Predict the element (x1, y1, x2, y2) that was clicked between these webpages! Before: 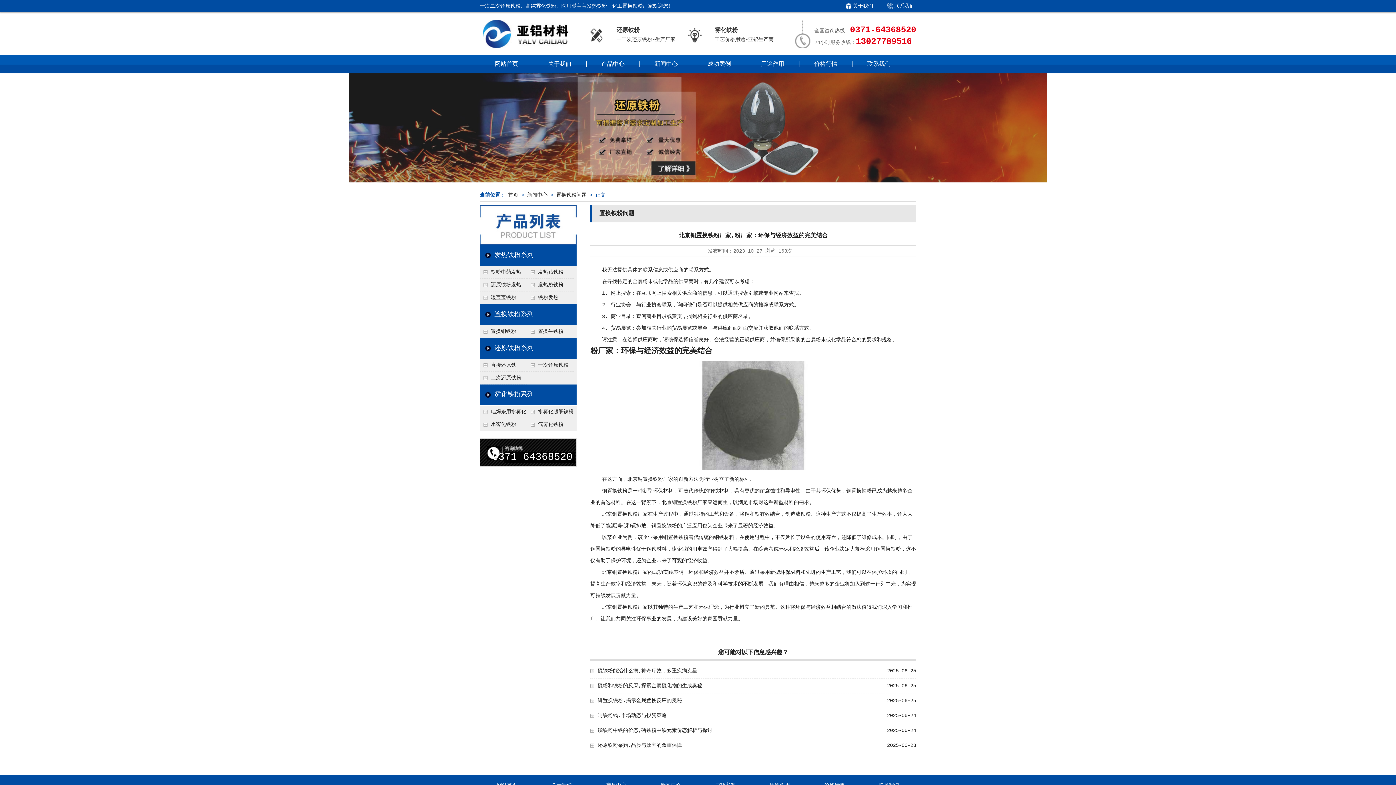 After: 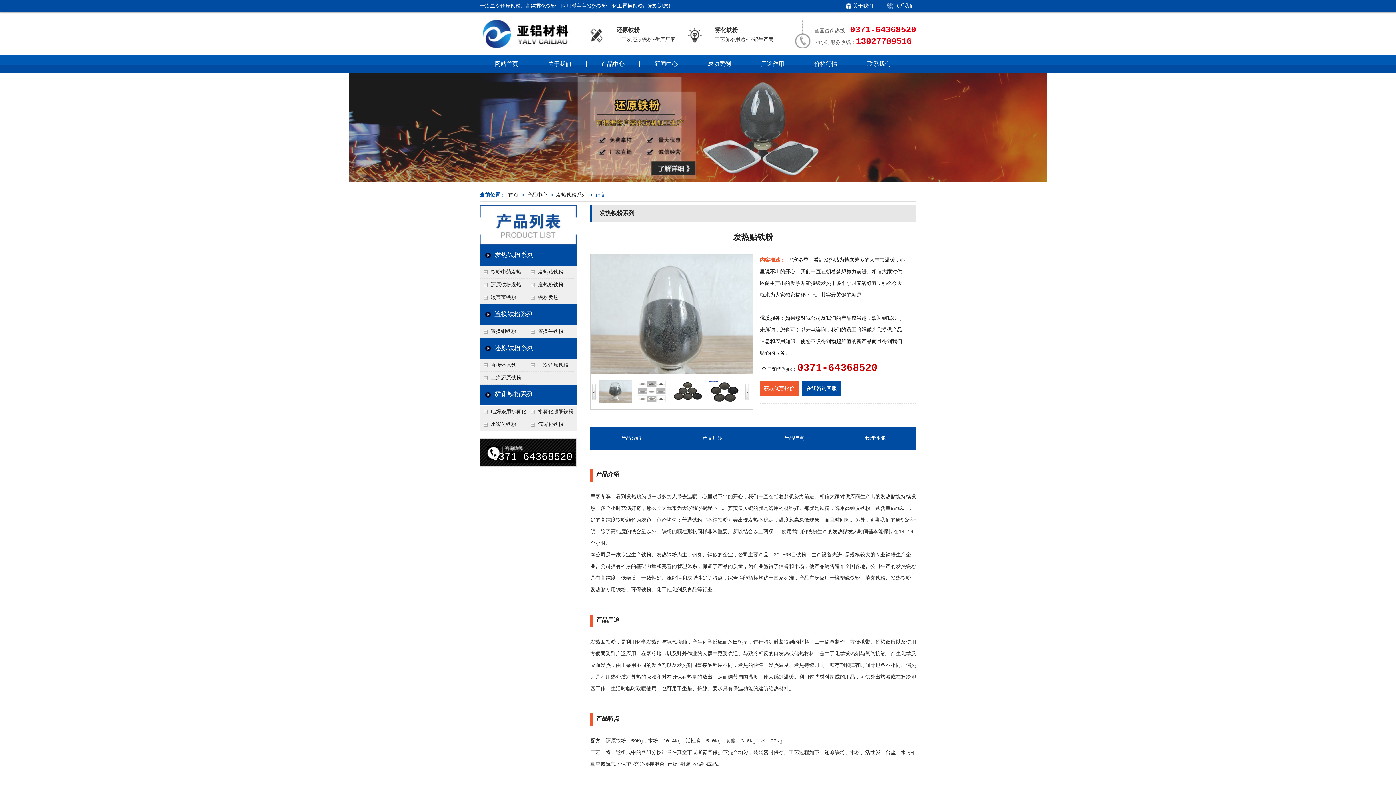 Action: bbox: (527, 266, 574, 278) label: 发热贴铁粉